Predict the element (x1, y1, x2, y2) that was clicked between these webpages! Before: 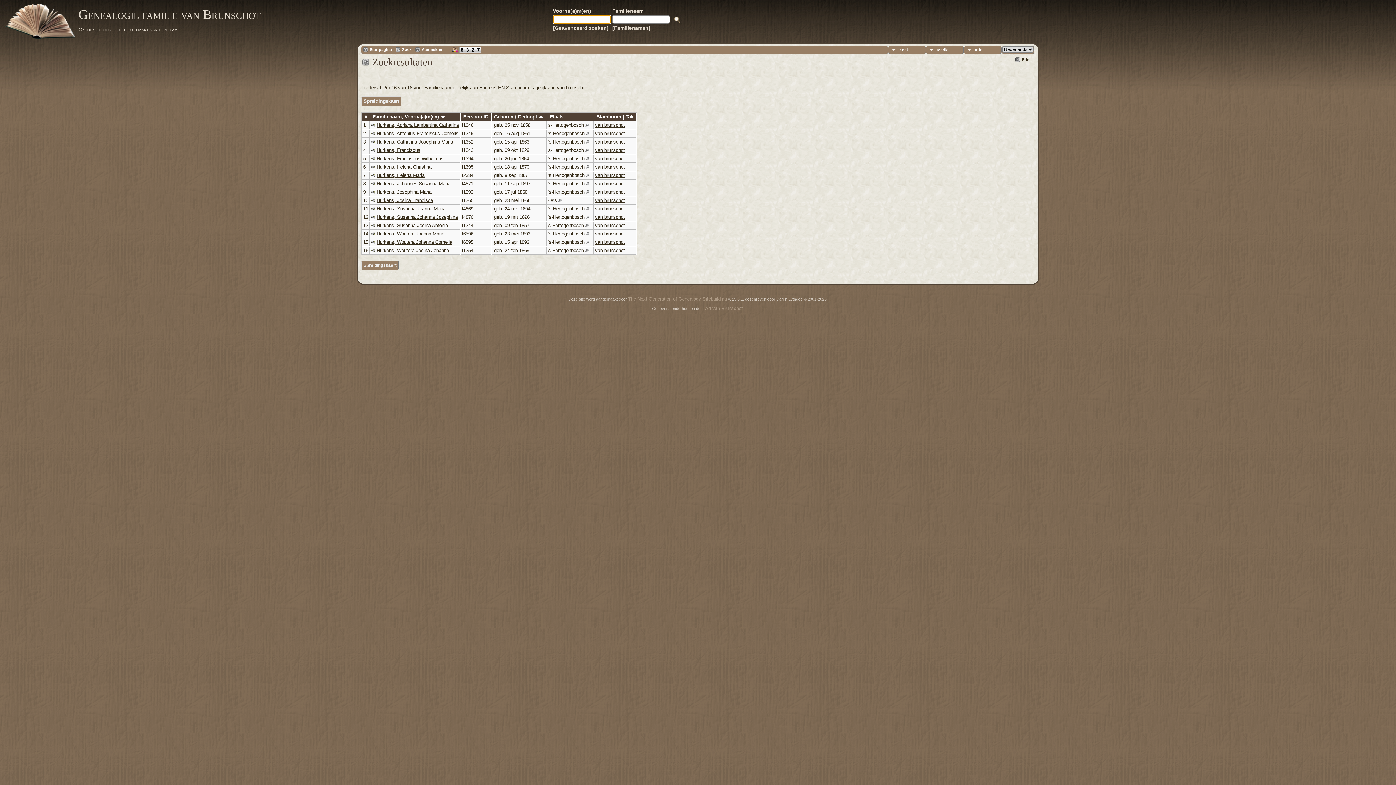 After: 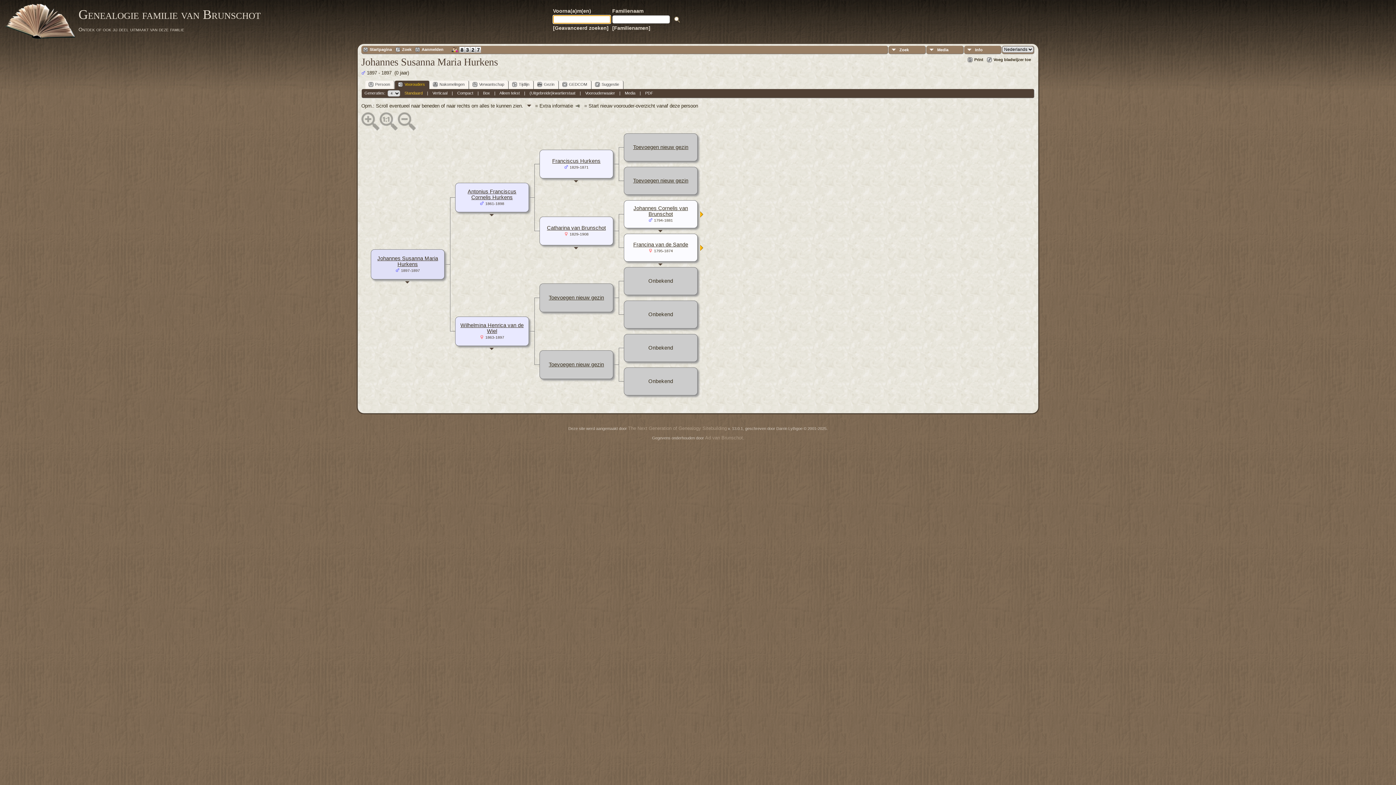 Action: bbox: (371, 180, 375, 186)